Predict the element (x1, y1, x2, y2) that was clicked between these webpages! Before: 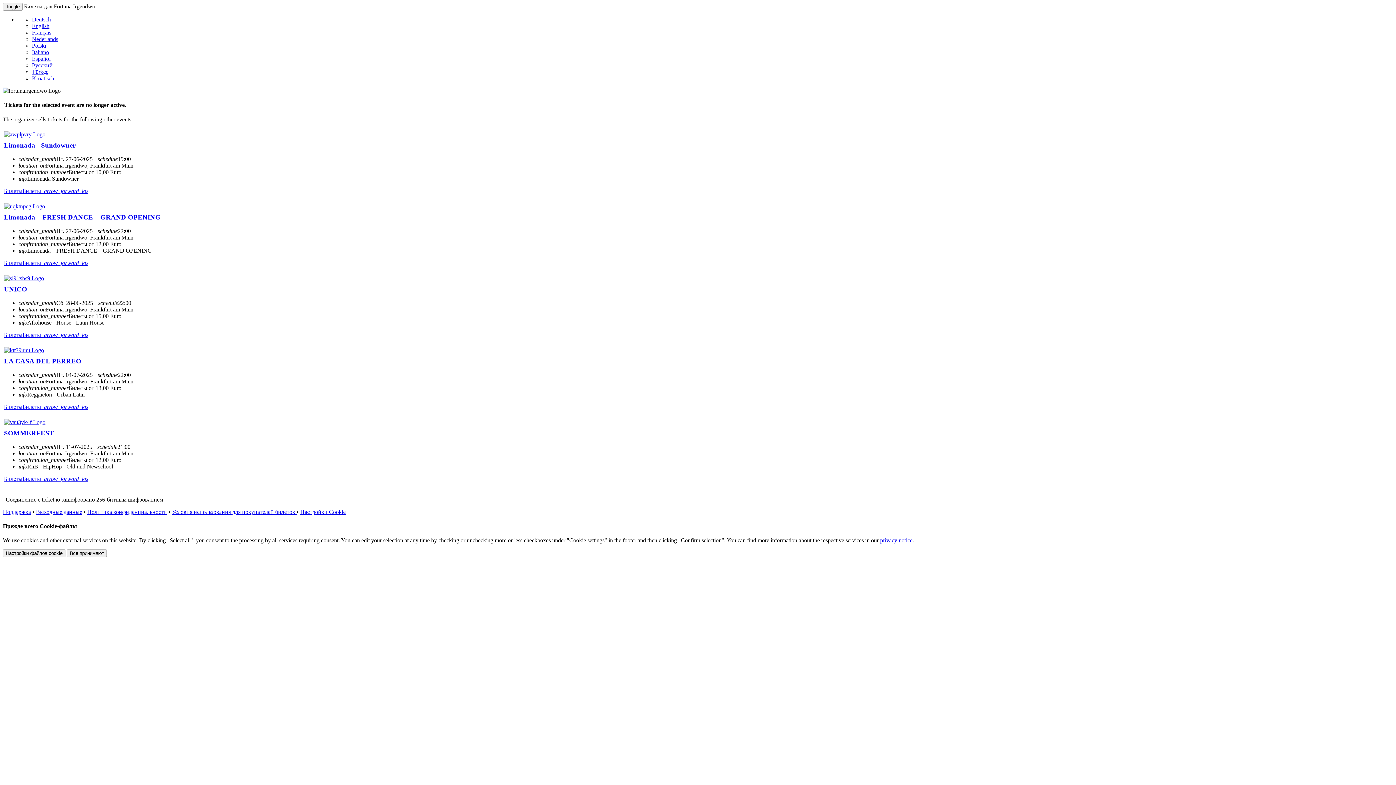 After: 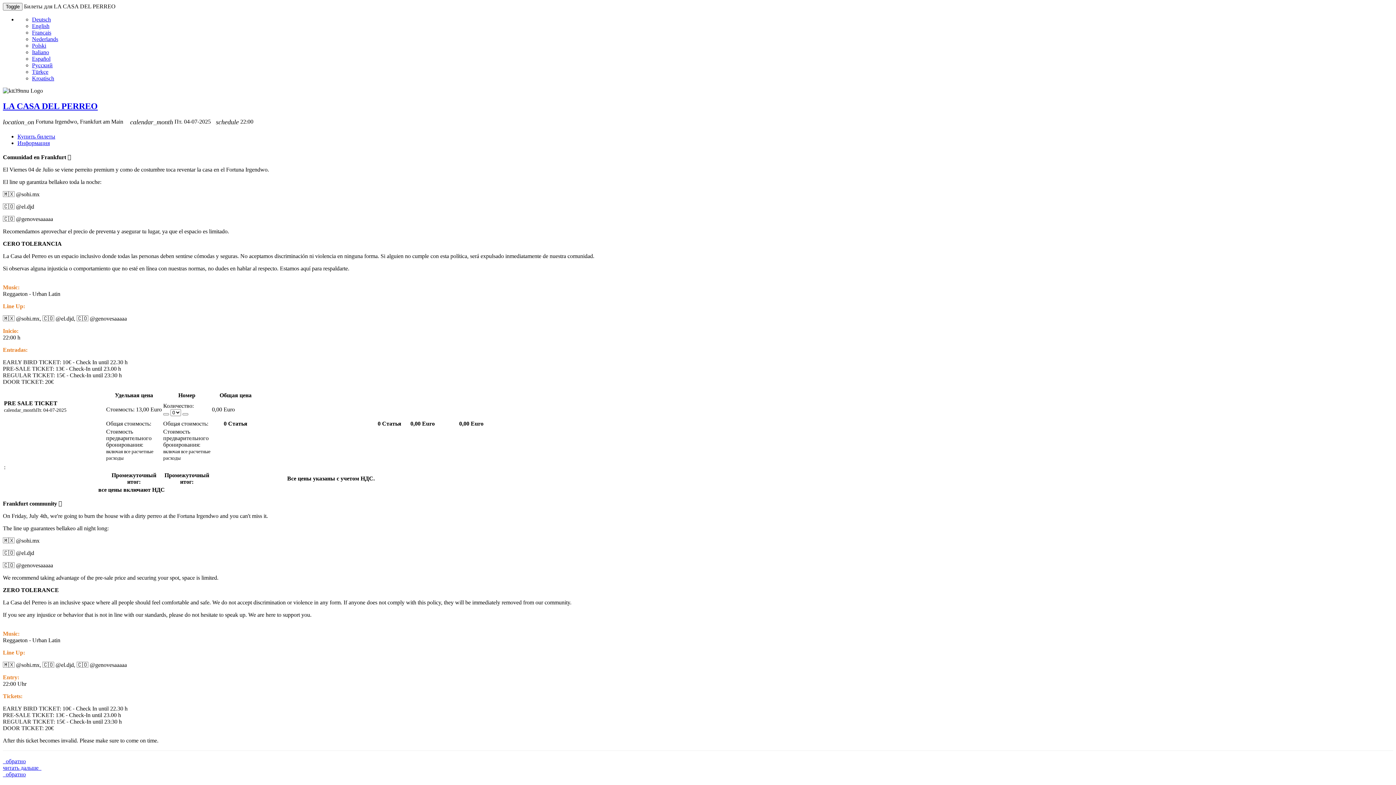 Action: bbox: (4, 357, 81, 364) label: LA CASA DEL PERREO